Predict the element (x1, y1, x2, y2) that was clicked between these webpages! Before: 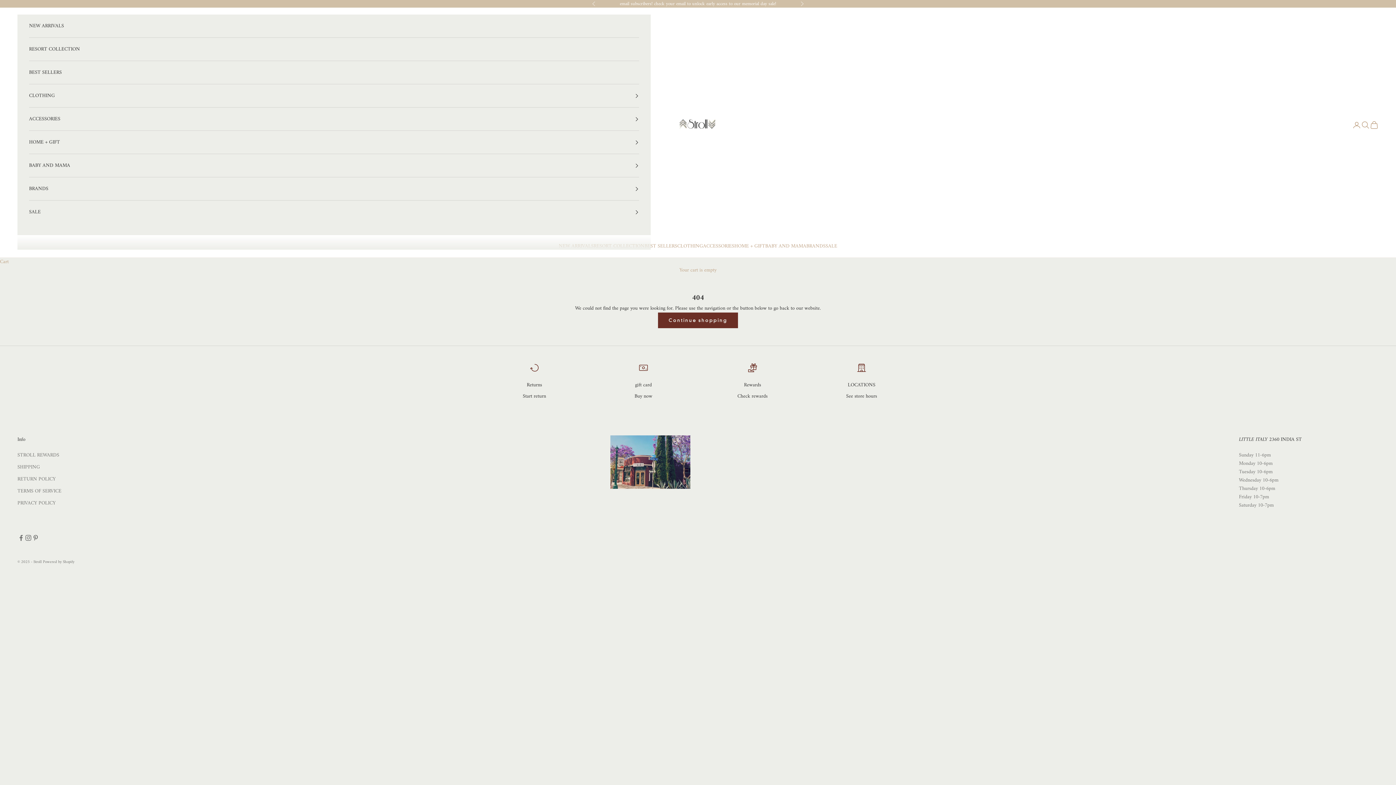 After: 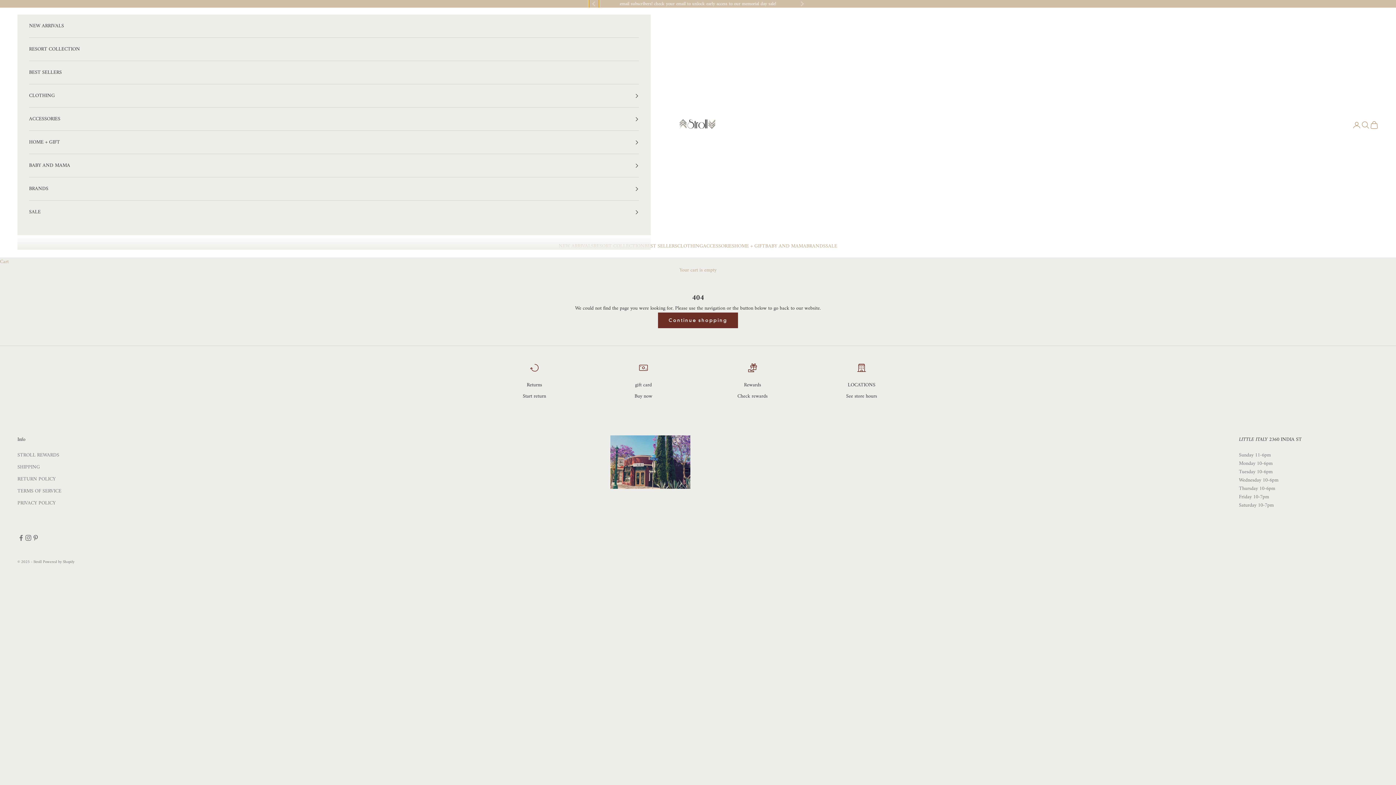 Action: label: Previous bbox: (592, 0, 596, 7)